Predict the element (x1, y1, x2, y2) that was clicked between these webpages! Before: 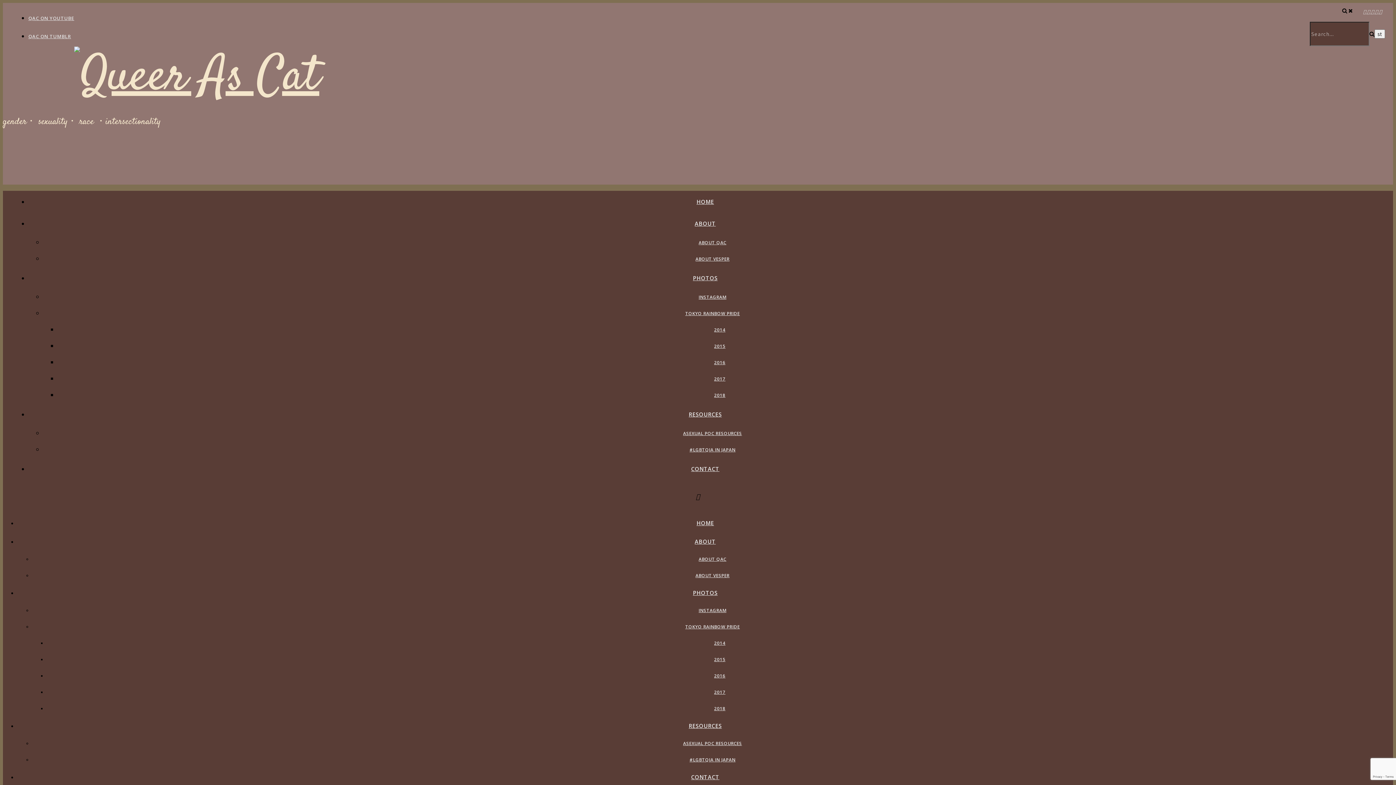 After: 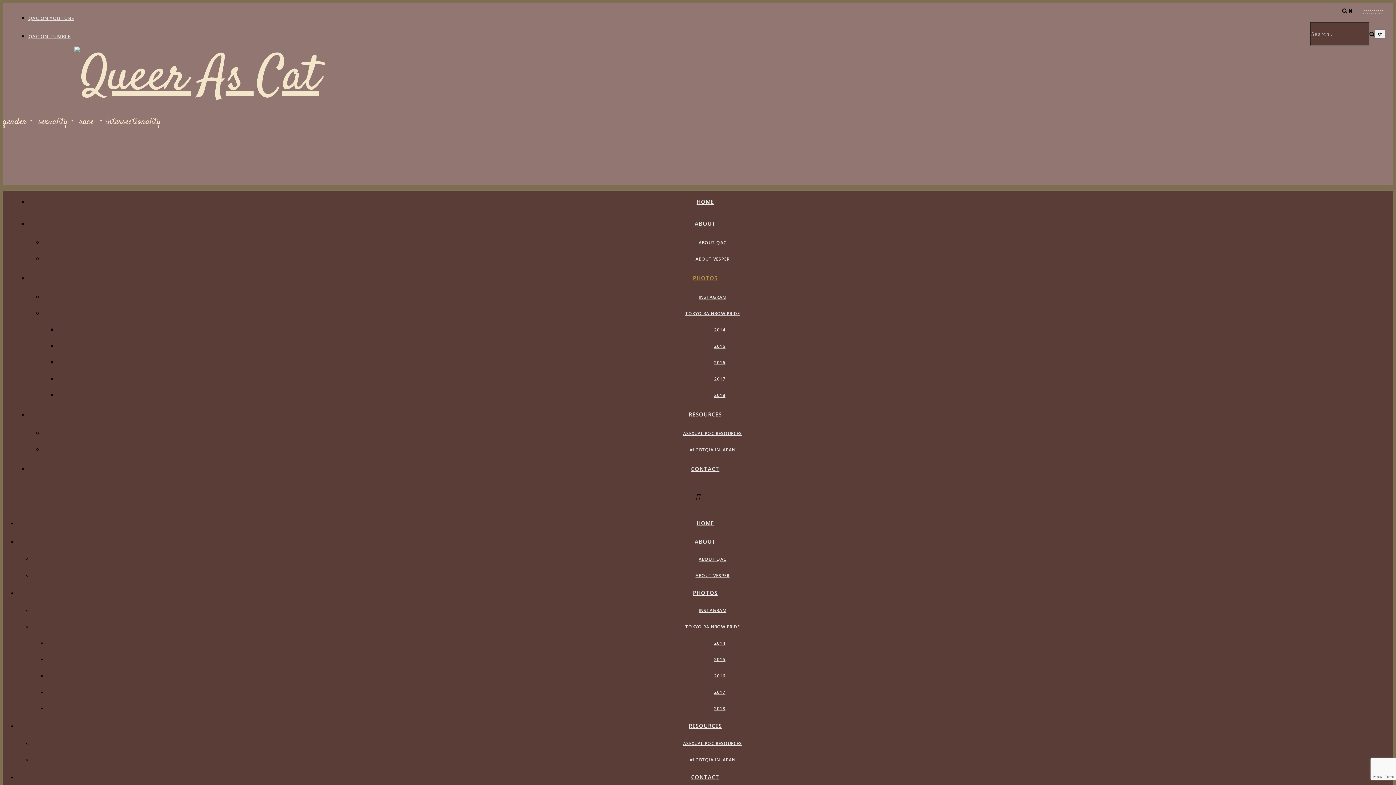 Action: bbox: (693, 274, 717, 281) label: PHOTOS